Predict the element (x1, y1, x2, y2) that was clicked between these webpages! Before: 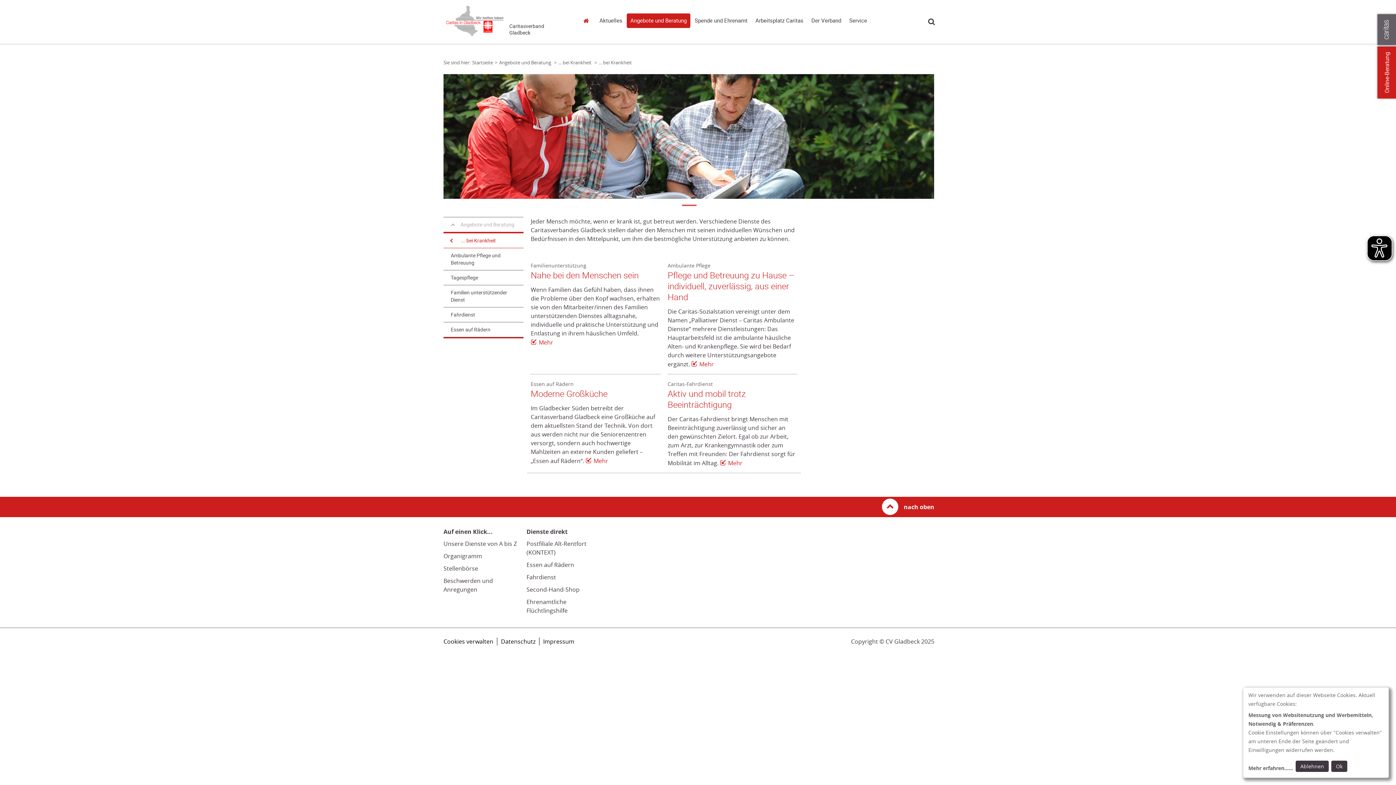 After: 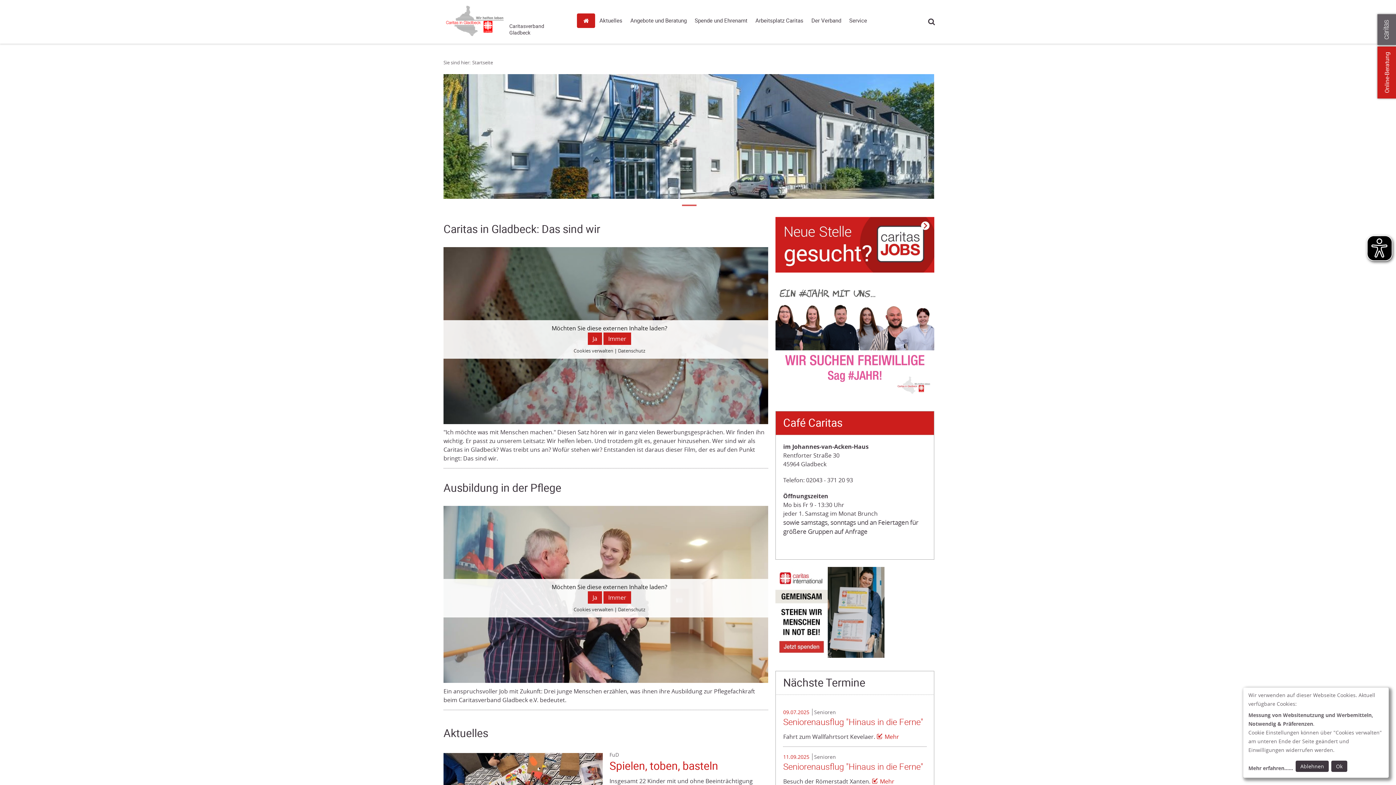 Action: label: Startseite bbox: (472, 59, 493, 65)